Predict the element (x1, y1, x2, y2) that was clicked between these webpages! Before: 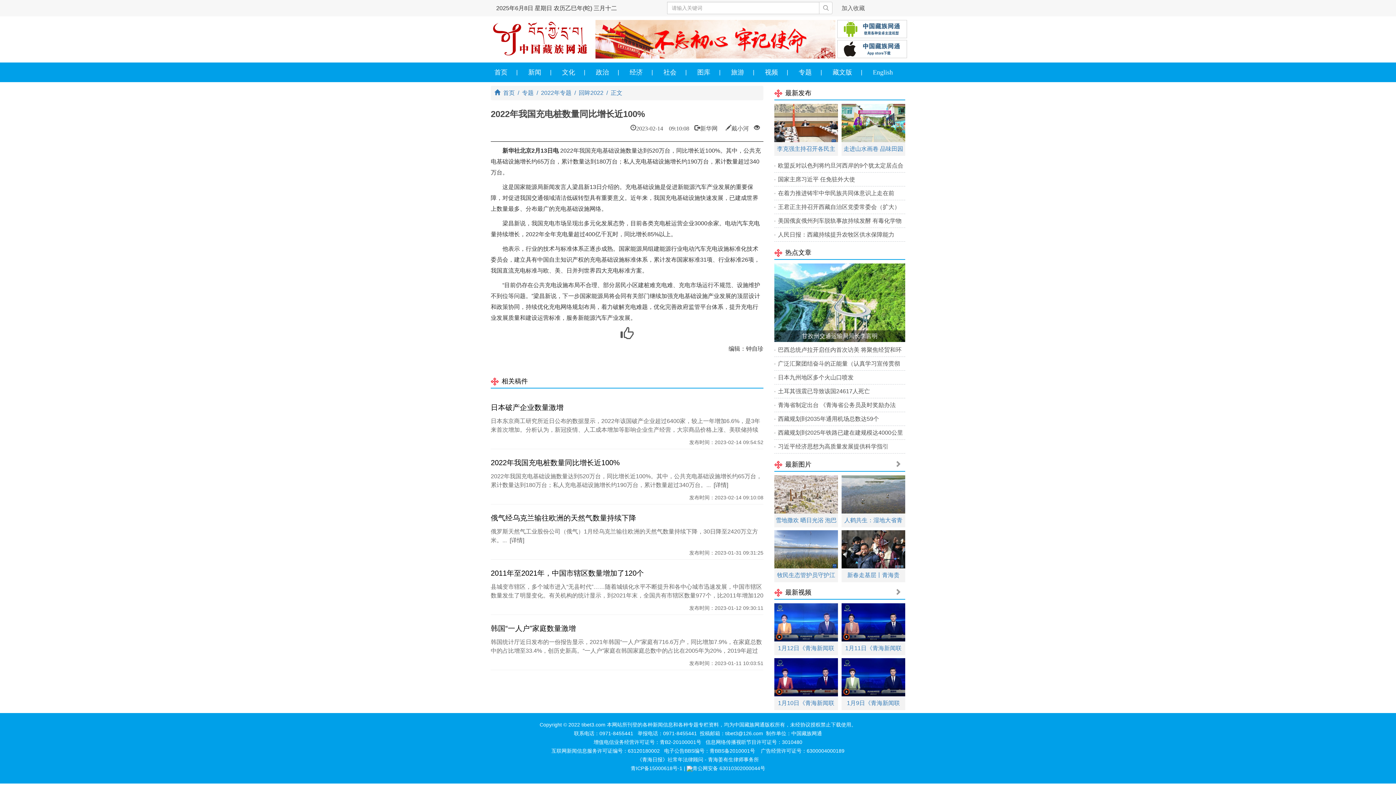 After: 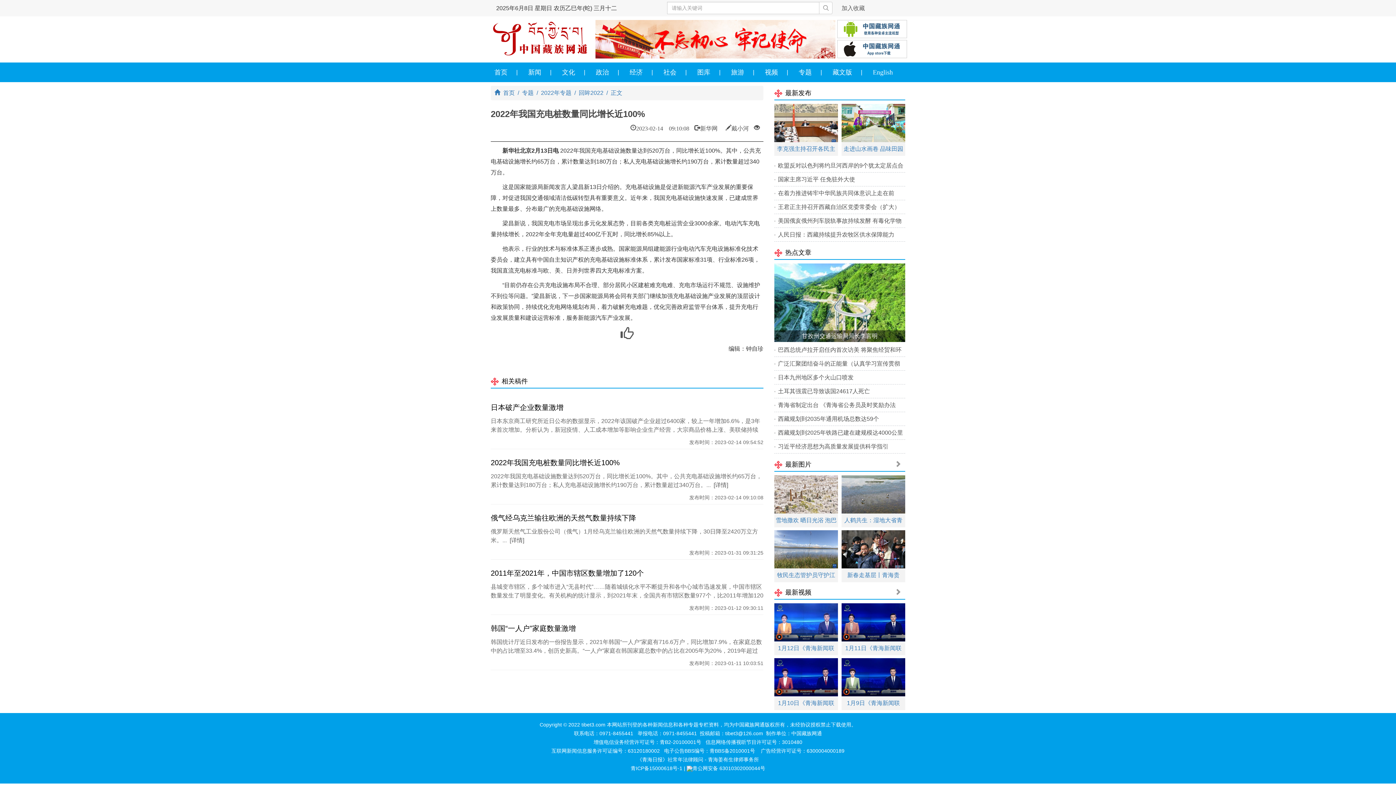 Action: label: 人民日报：西藏持续提升农牧区供水保障能力 bbox: (778, 231, 894, 237)